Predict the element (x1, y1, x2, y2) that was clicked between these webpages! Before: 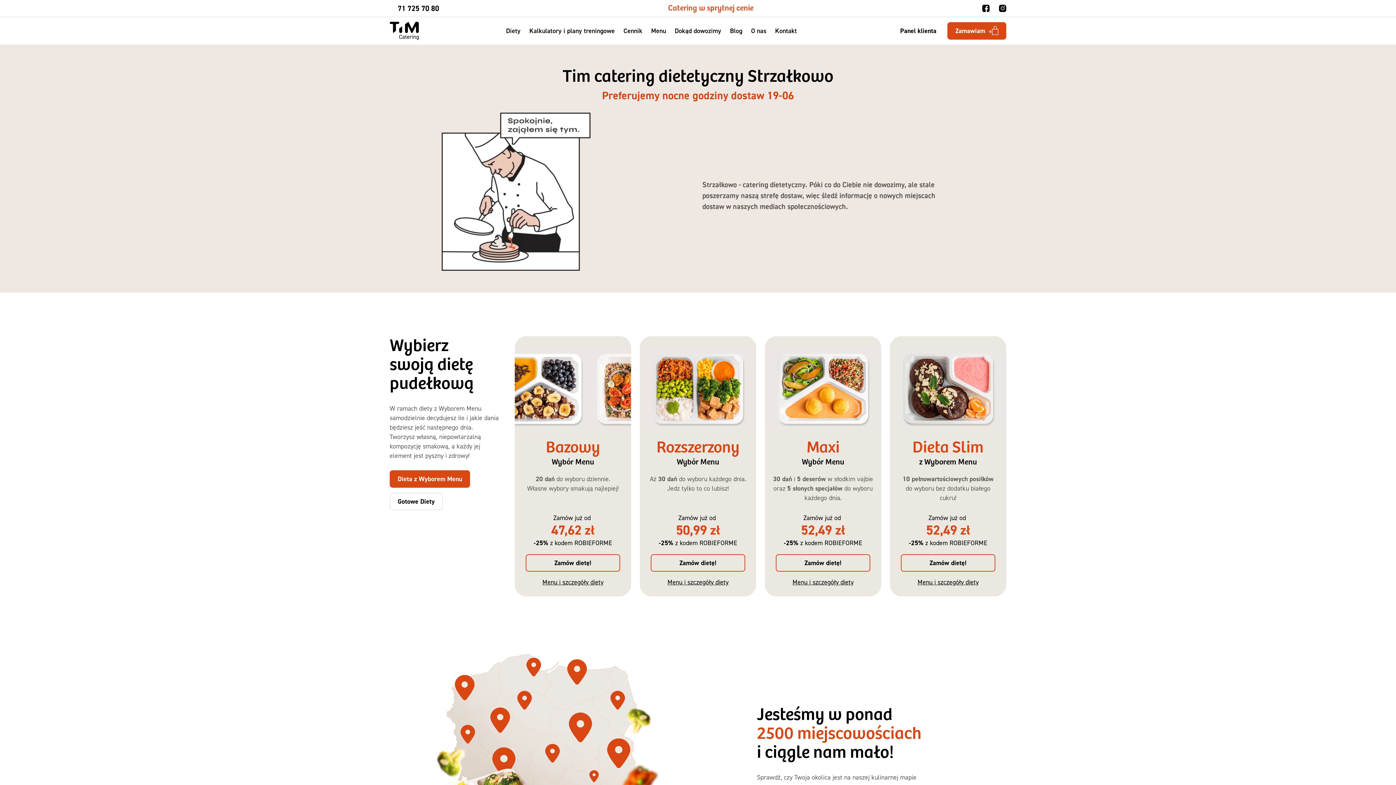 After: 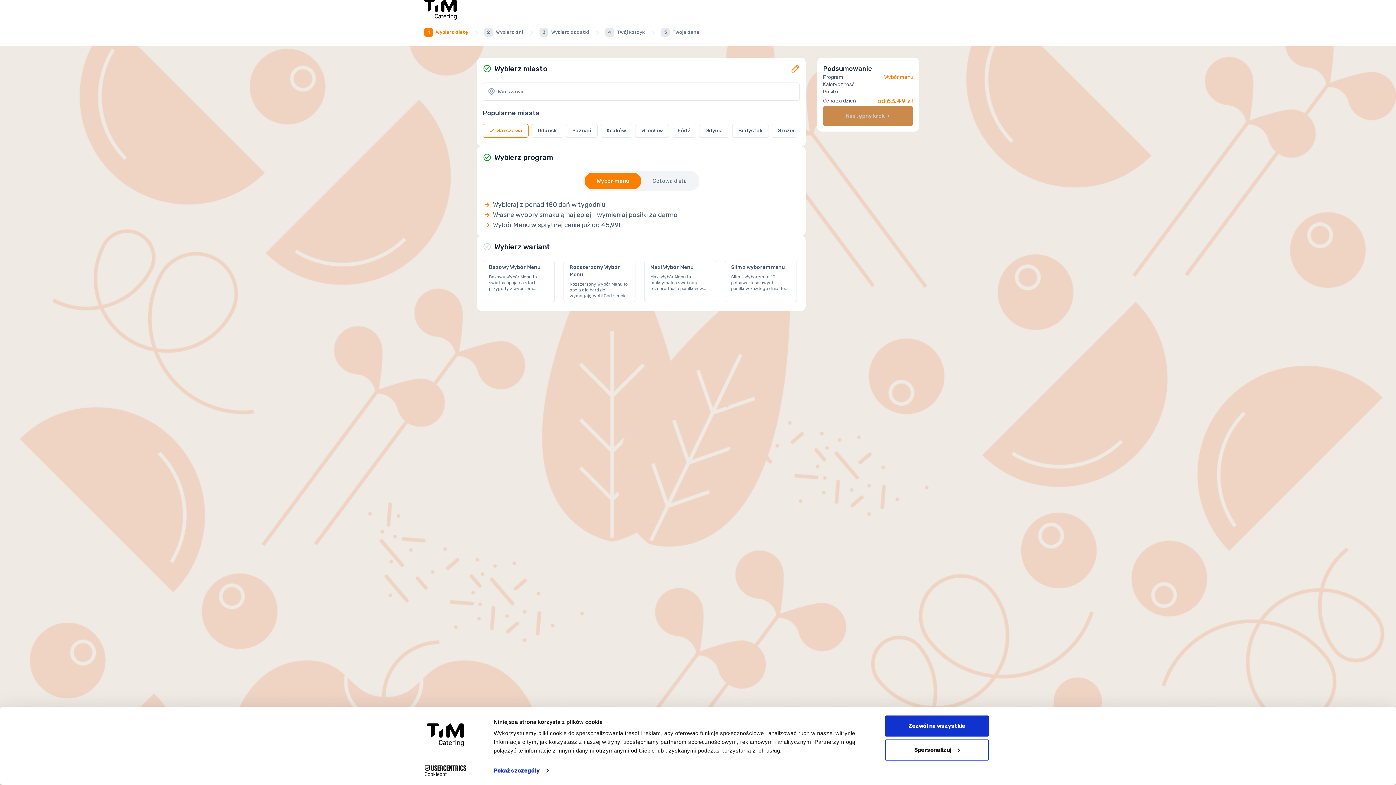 Action: bbox: (650, 554, 745, 572) label: Zamów dietę!